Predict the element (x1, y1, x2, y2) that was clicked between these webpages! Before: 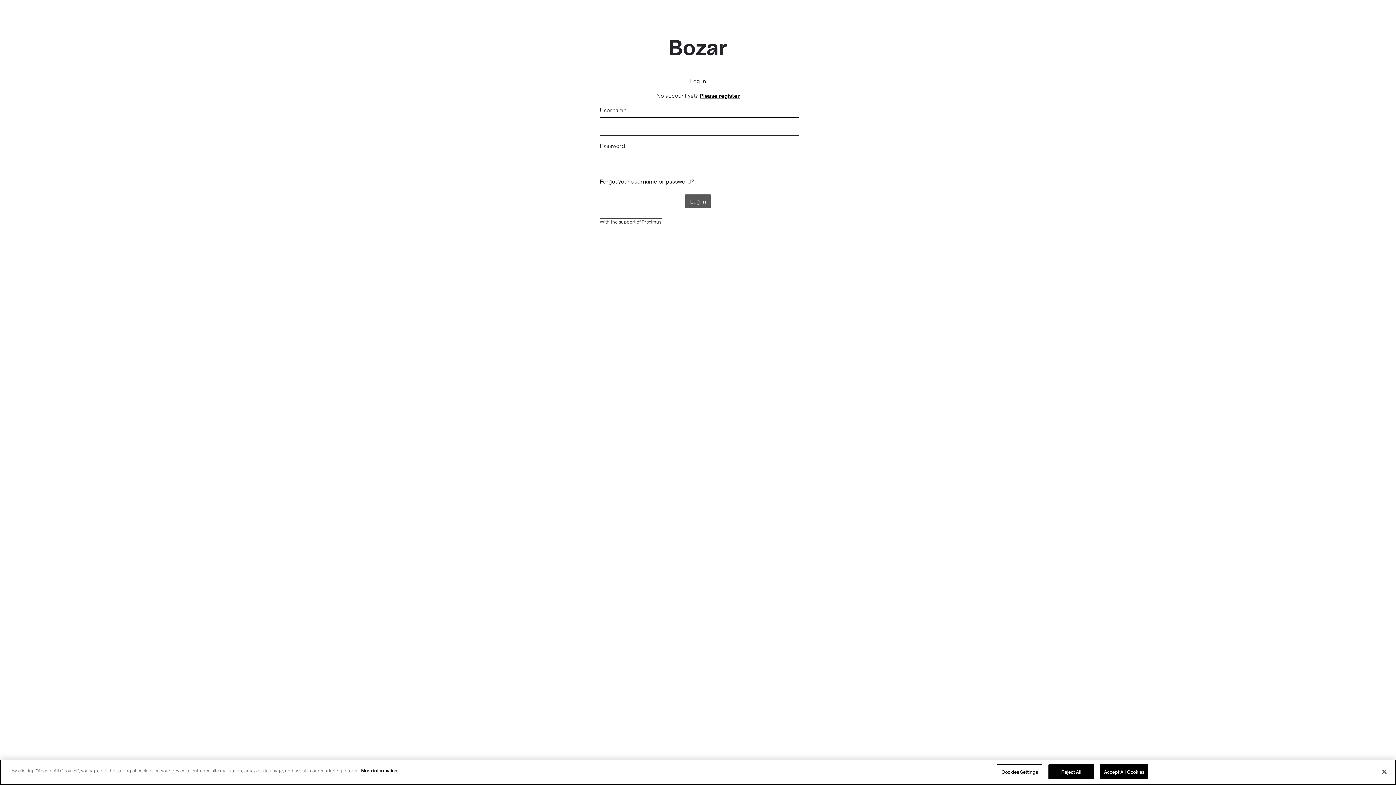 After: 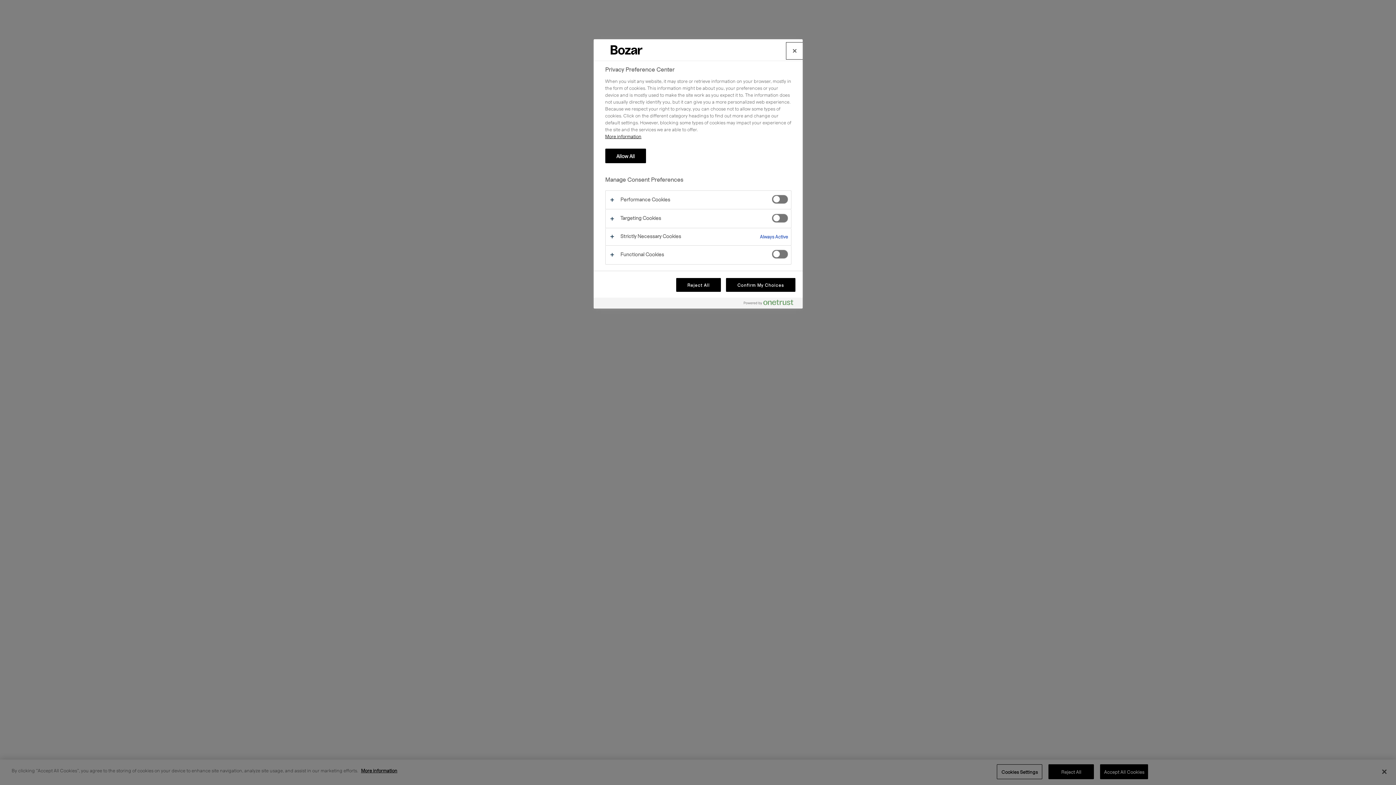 Action: bbox: (997, 764, 1042, 779) label: Cookies Settings